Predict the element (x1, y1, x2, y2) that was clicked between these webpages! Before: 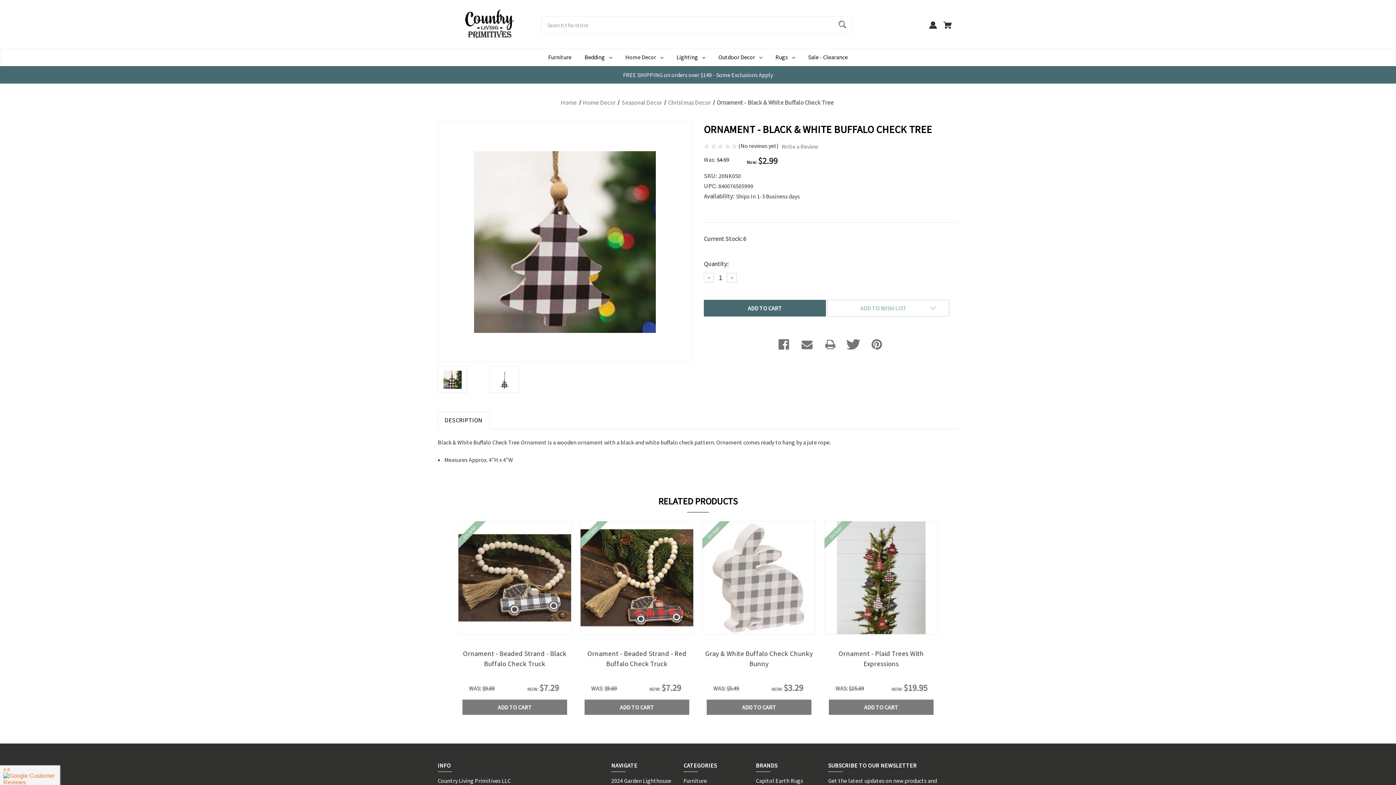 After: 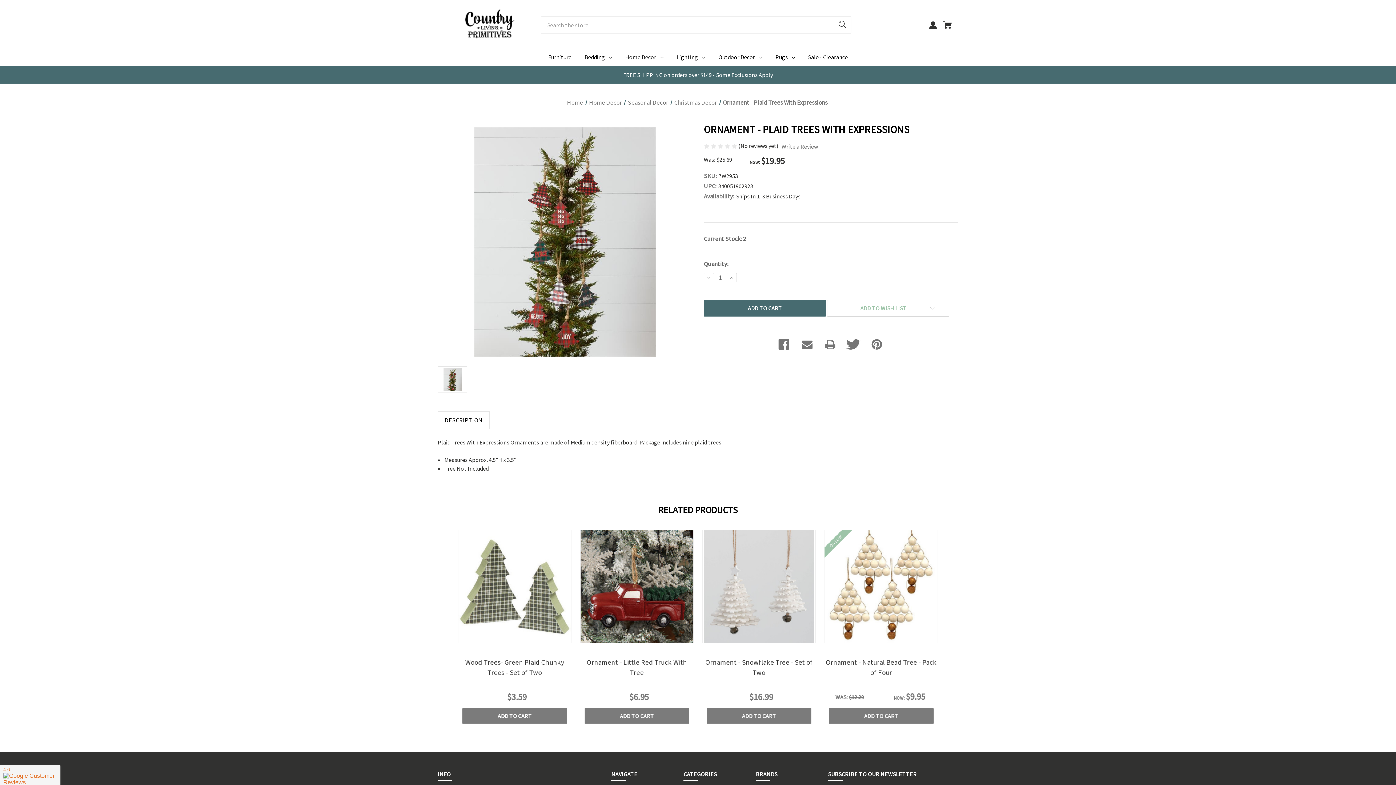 Action: bbox: (824, 648, 938, 669) label: Ornament - Plaid Trees With Expressions